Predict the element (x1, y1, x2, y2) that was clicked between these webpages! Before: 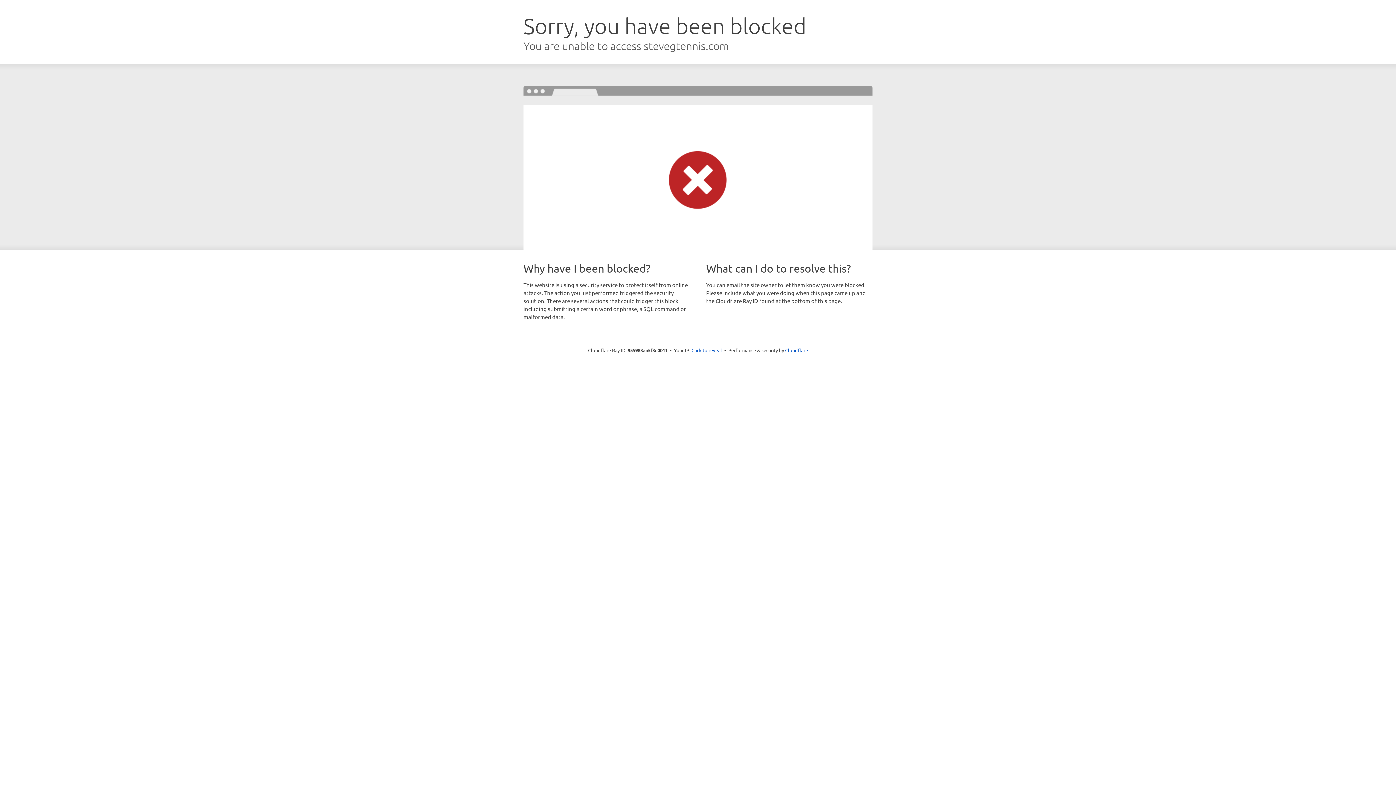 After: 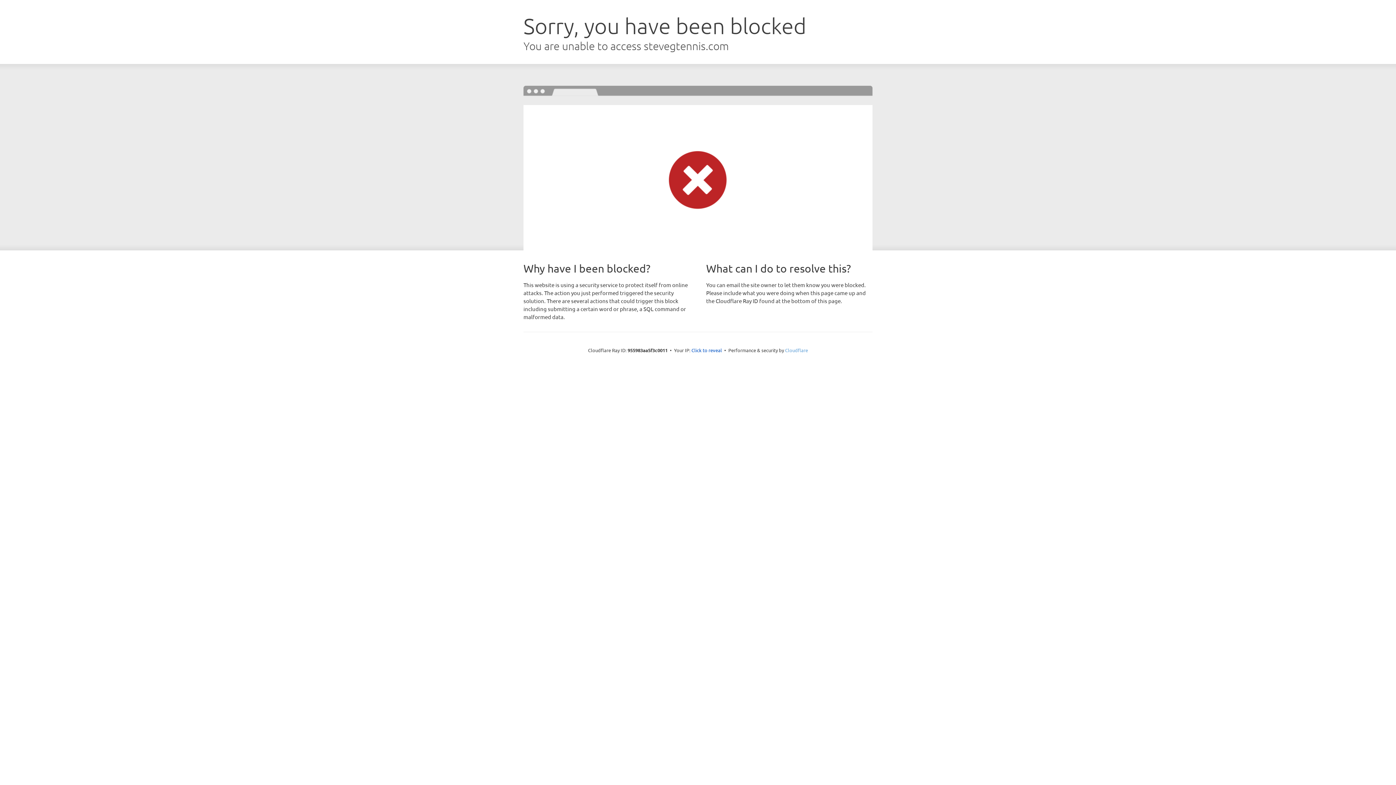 Action: label: Cloudflare bbox: (785, 347, 808, 353)